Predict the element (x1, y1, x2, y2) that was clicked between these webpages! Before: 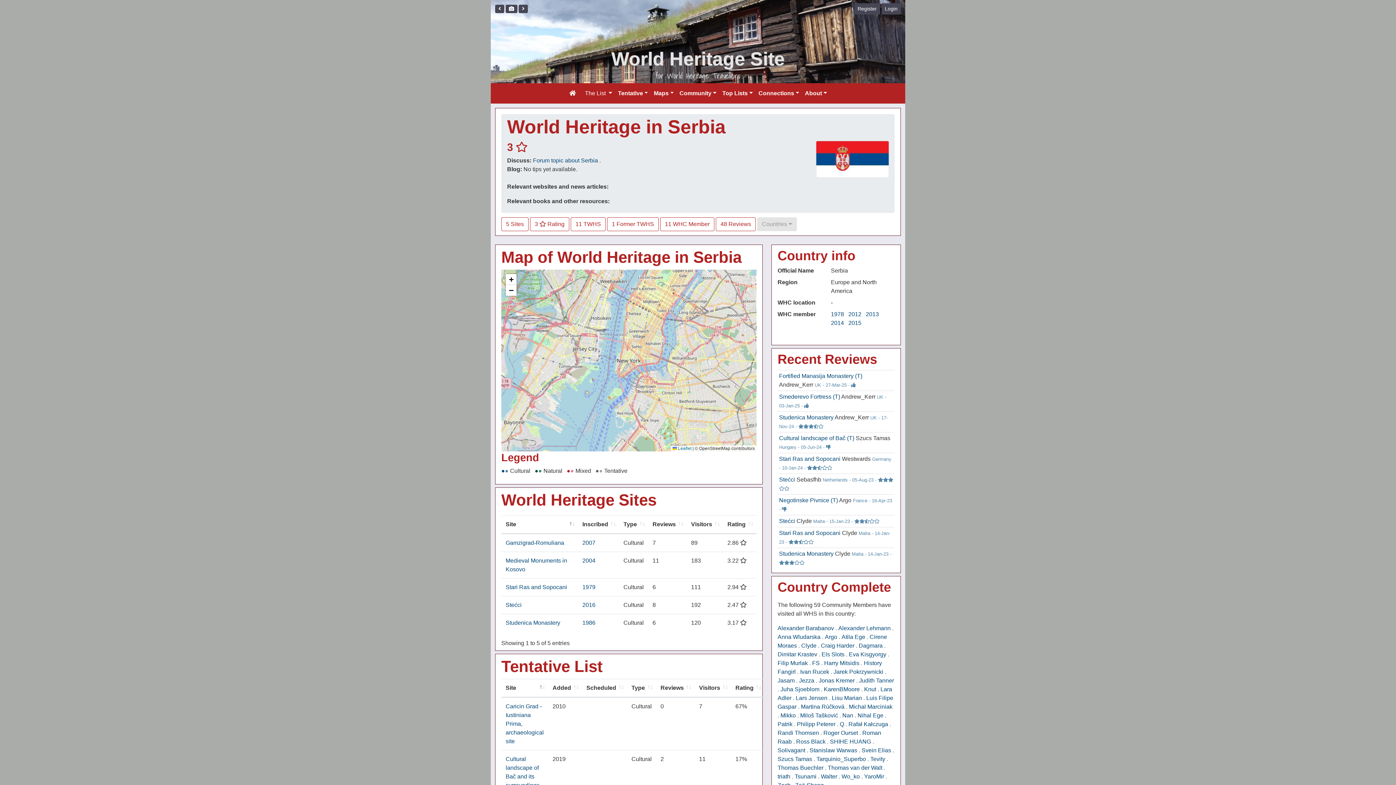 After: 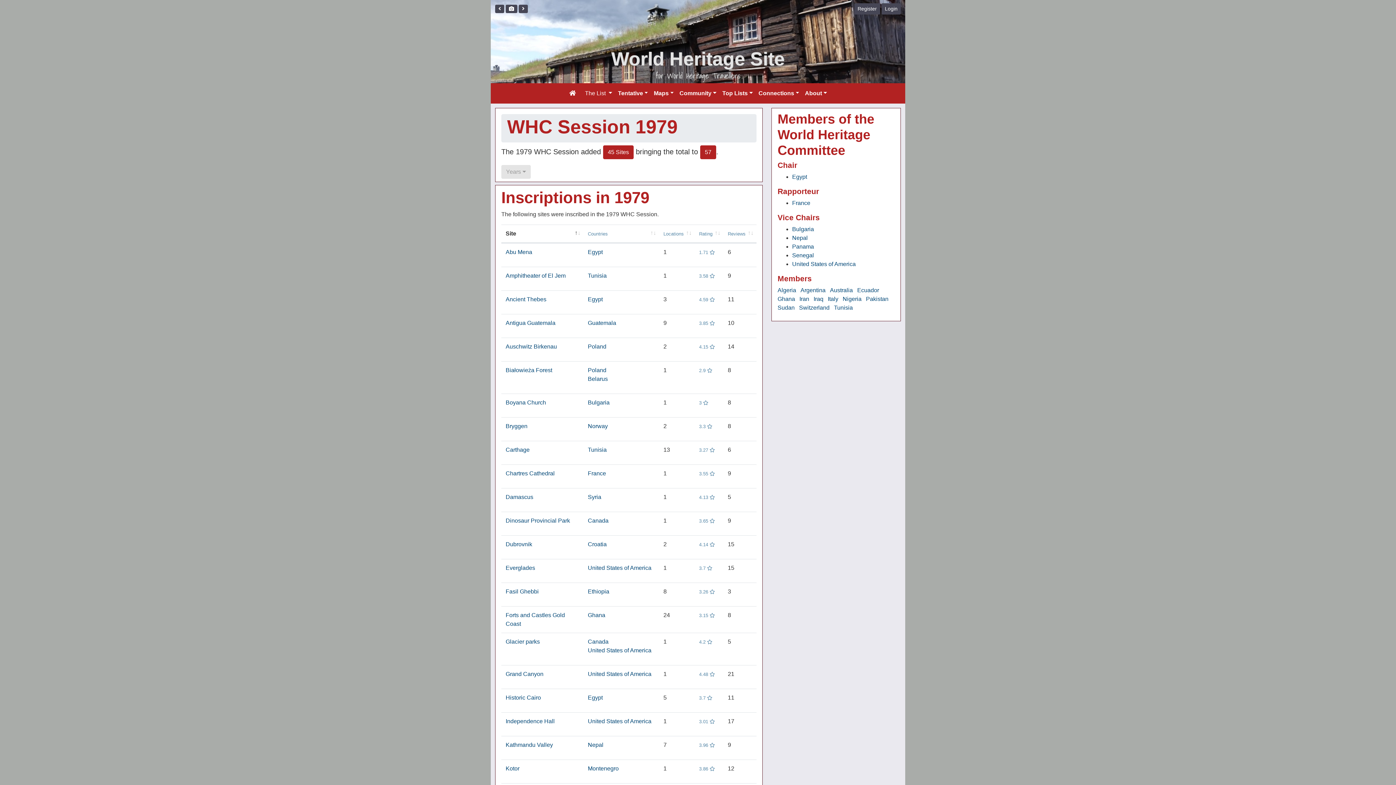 Action: bbox: (582, 584, 595, 590) label: 1979